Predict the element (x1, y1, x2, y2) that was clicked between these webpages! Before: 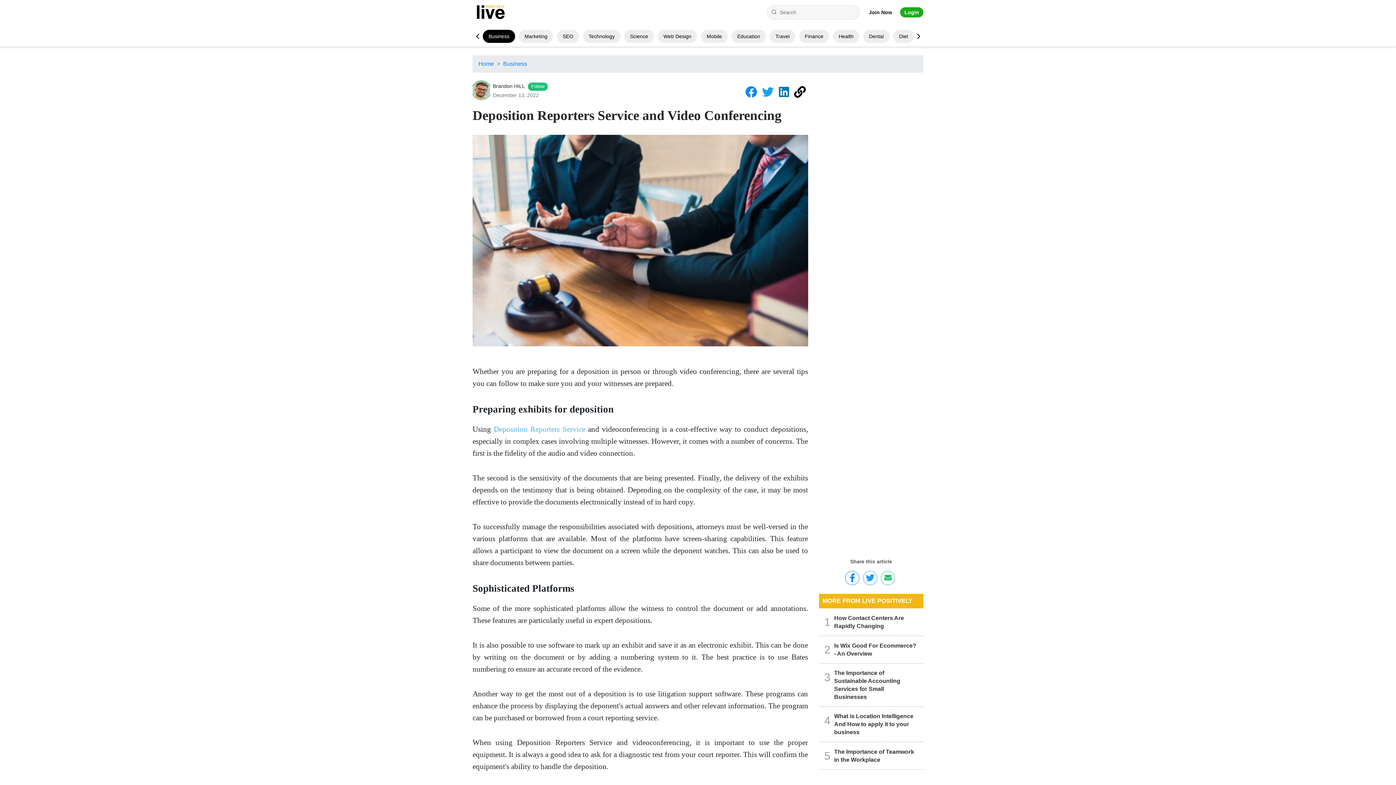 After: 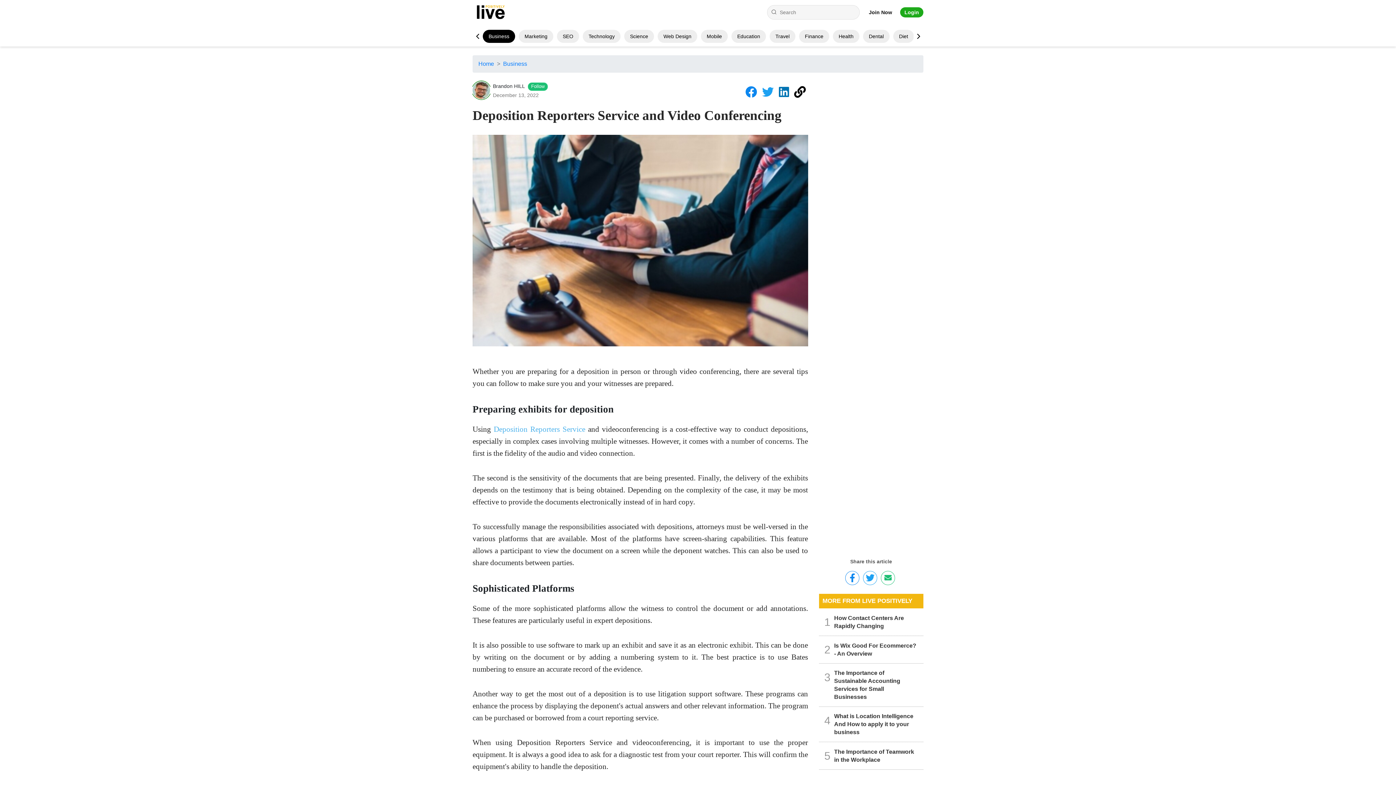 Action: bbox: (779, 91, 792, 97)